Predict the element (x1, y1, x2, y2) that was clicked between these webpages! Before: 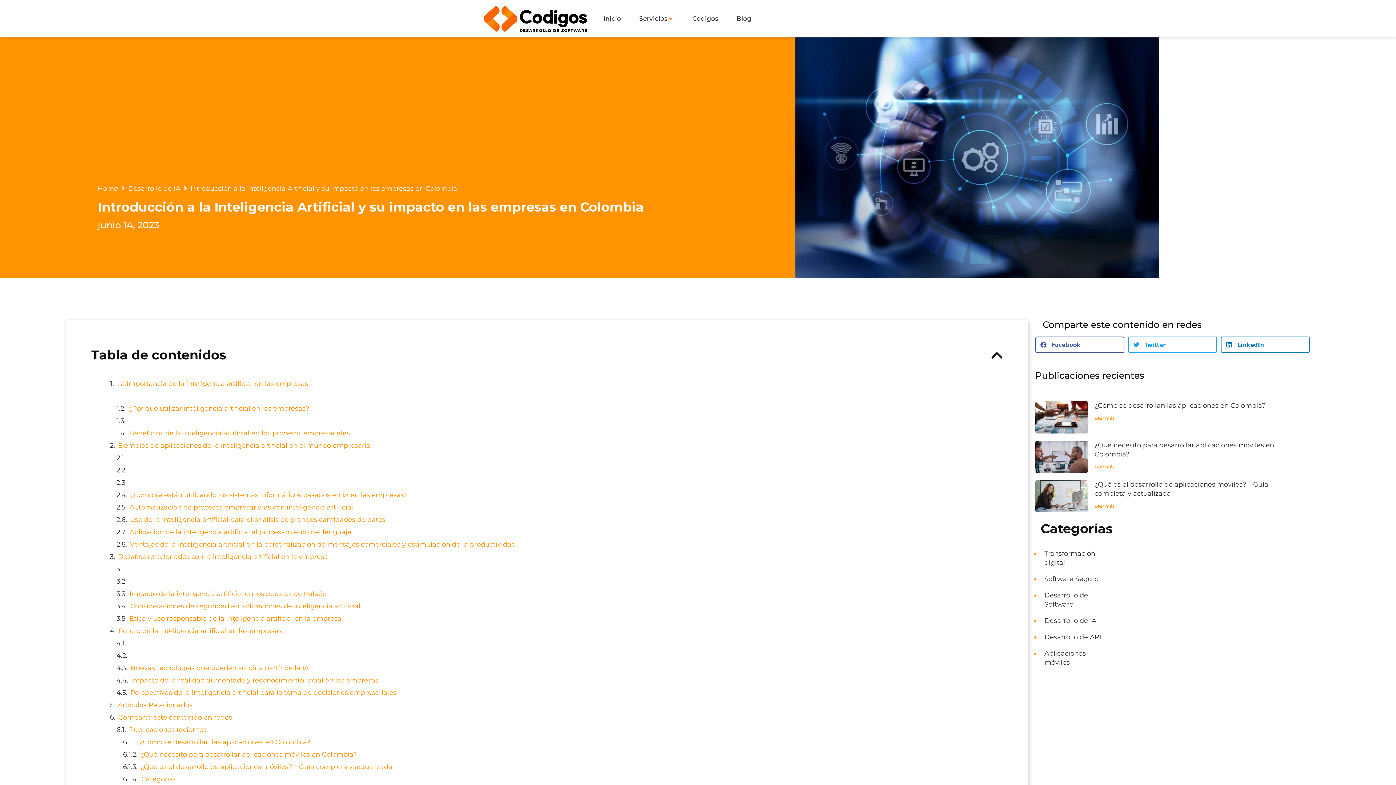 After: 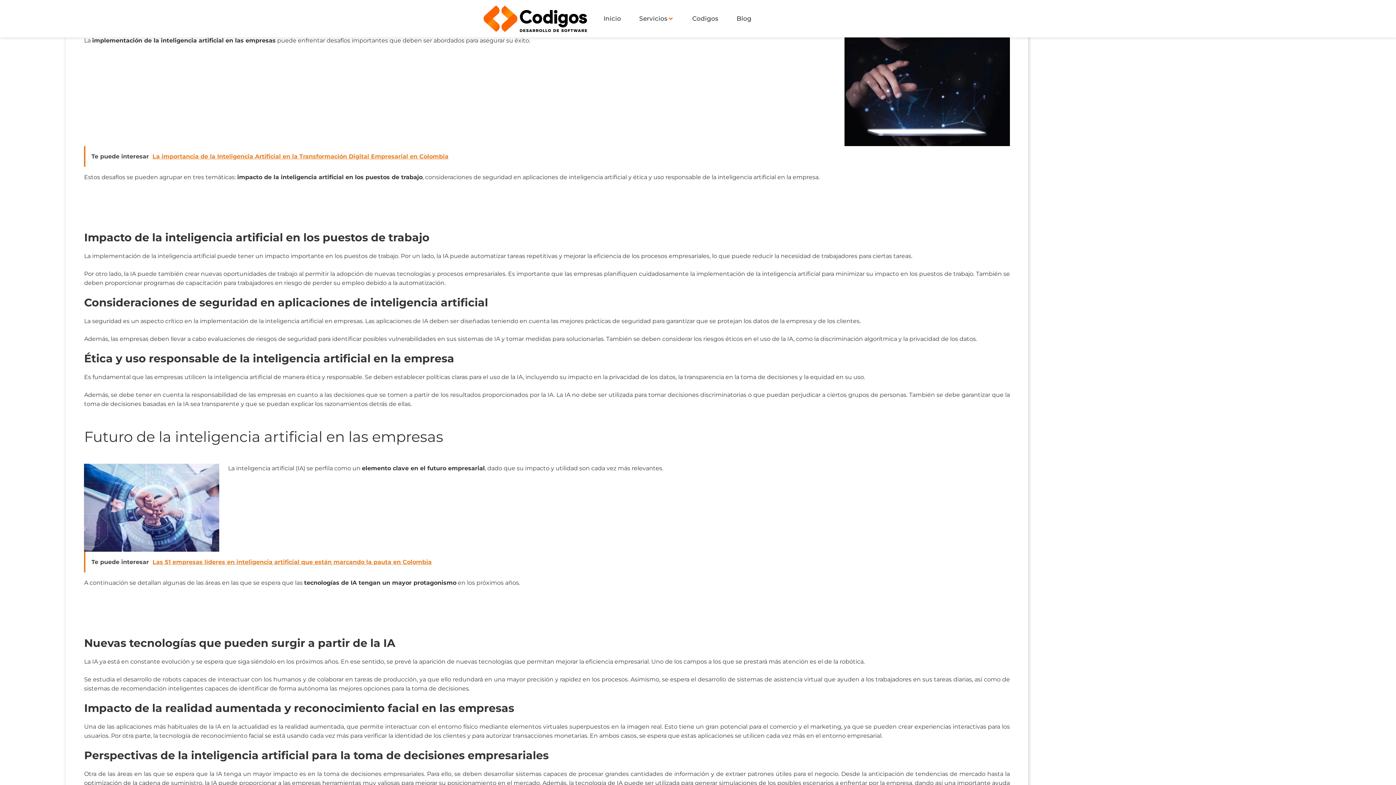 Action: label: Desafíos relacionados con la inteligencia artificial en la empresa bbox: (117, 552, 328, 561)